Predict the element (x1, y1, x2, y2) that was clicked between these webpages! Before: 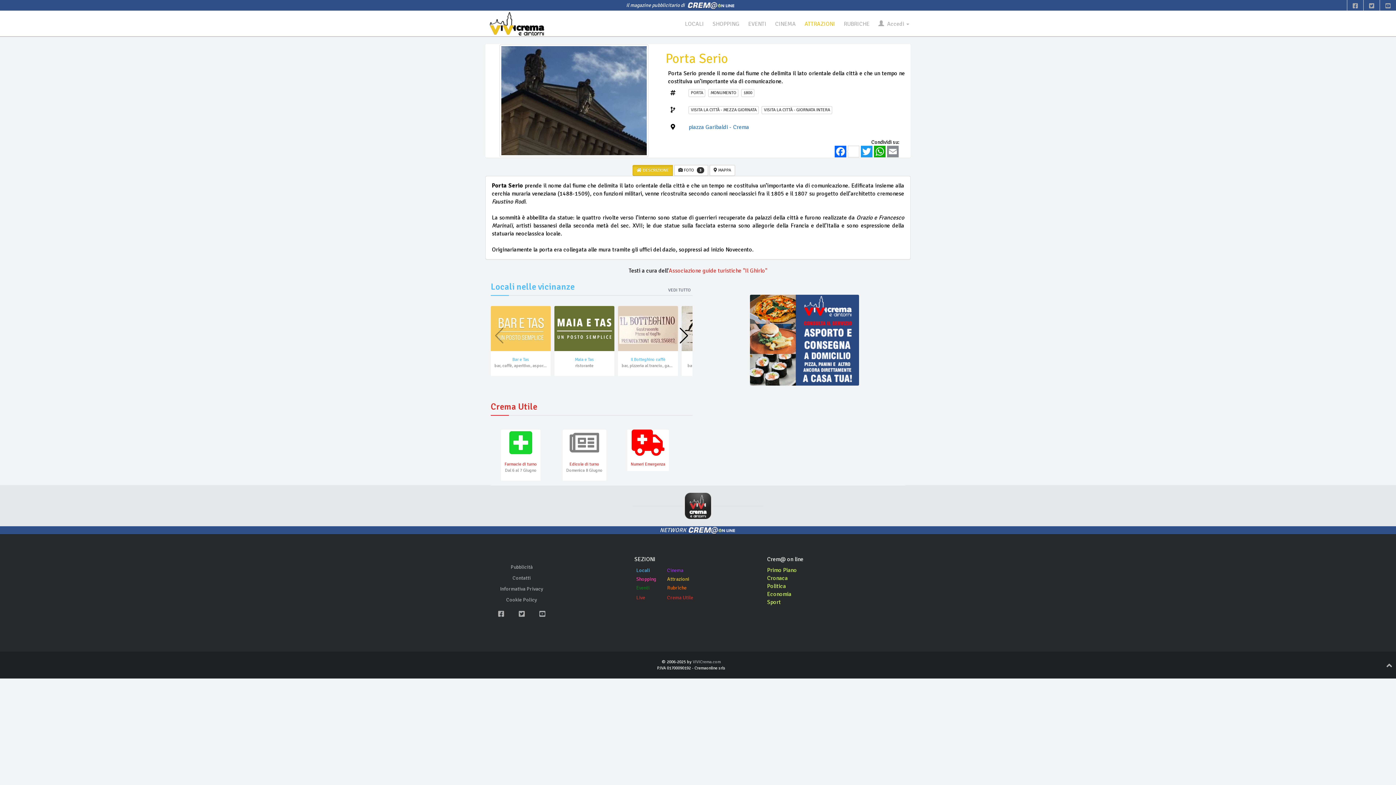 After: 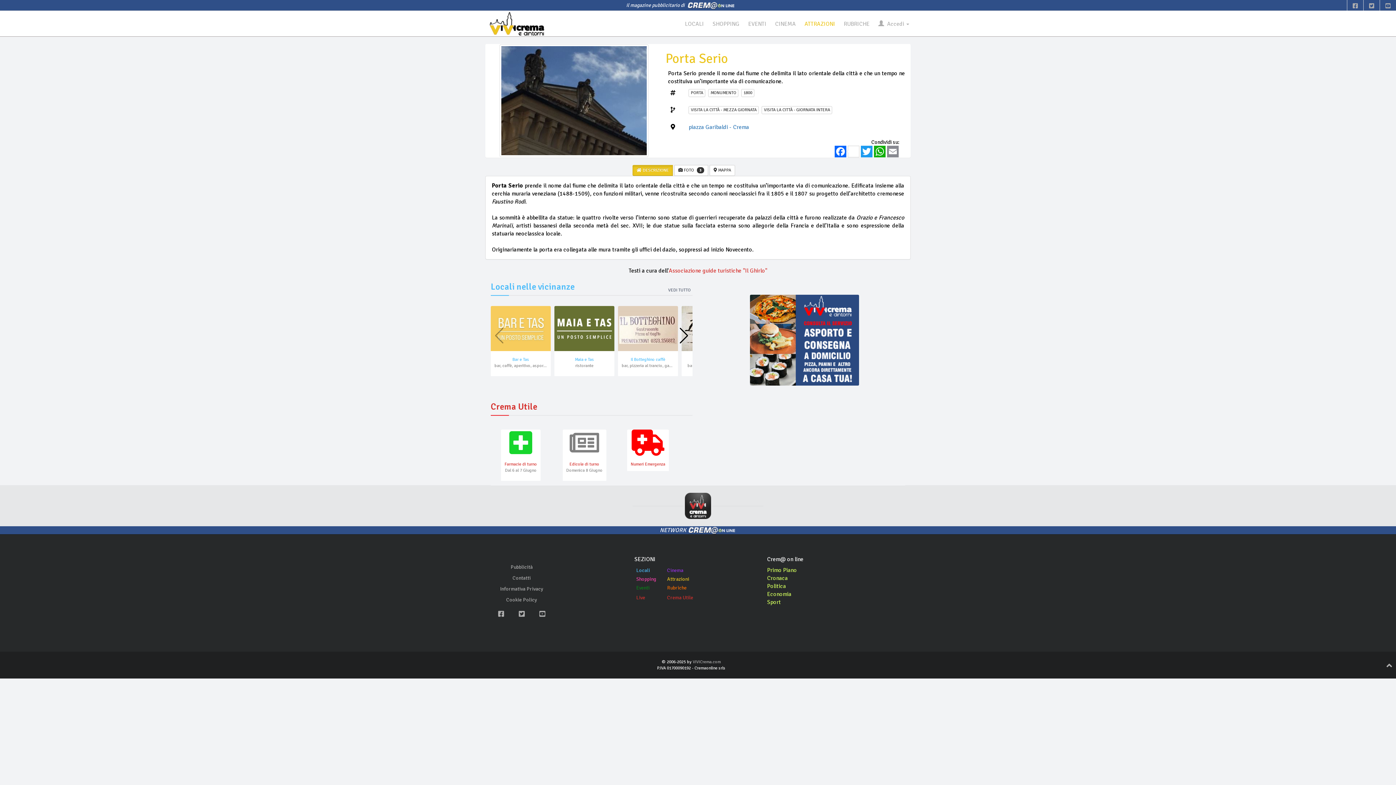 Action: bbox: (767, 598, 781, 606) label: Sport